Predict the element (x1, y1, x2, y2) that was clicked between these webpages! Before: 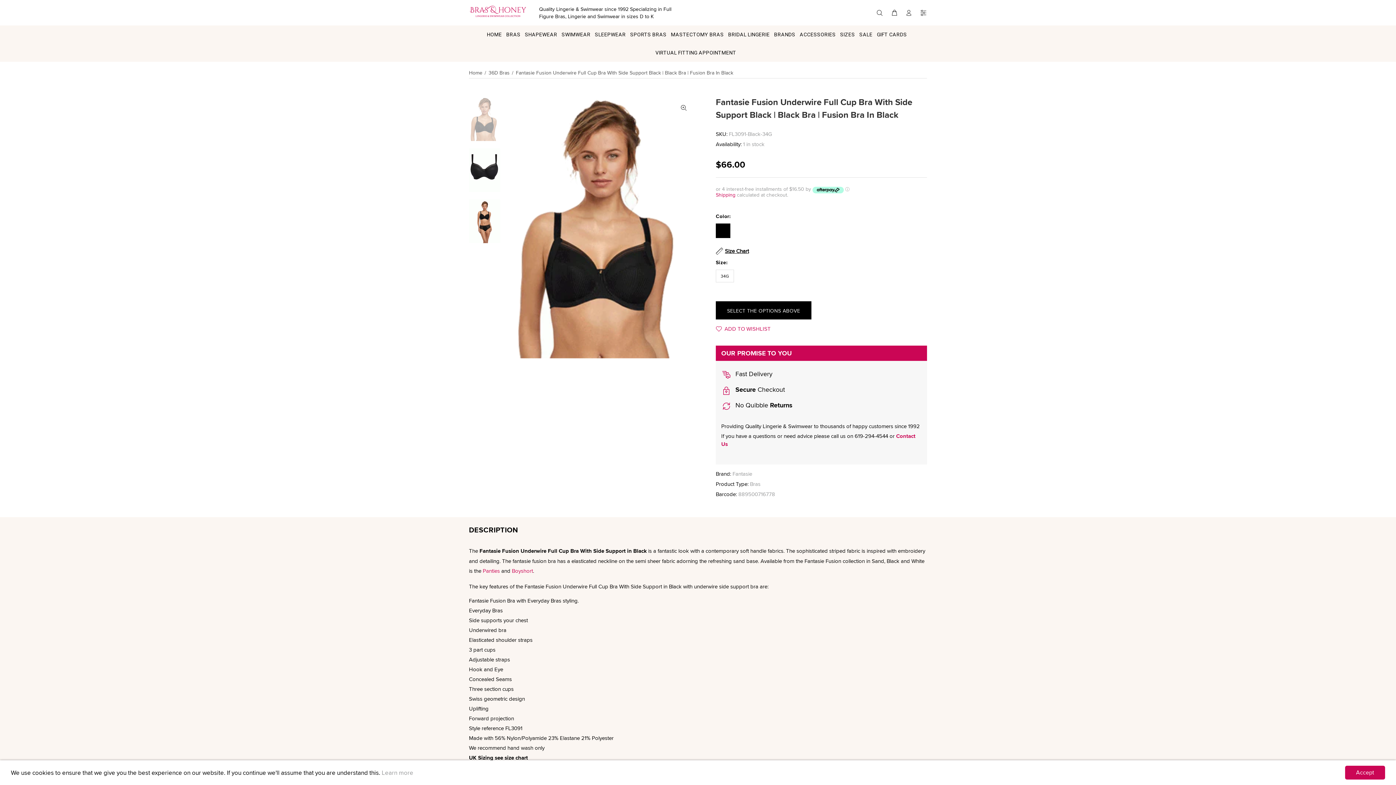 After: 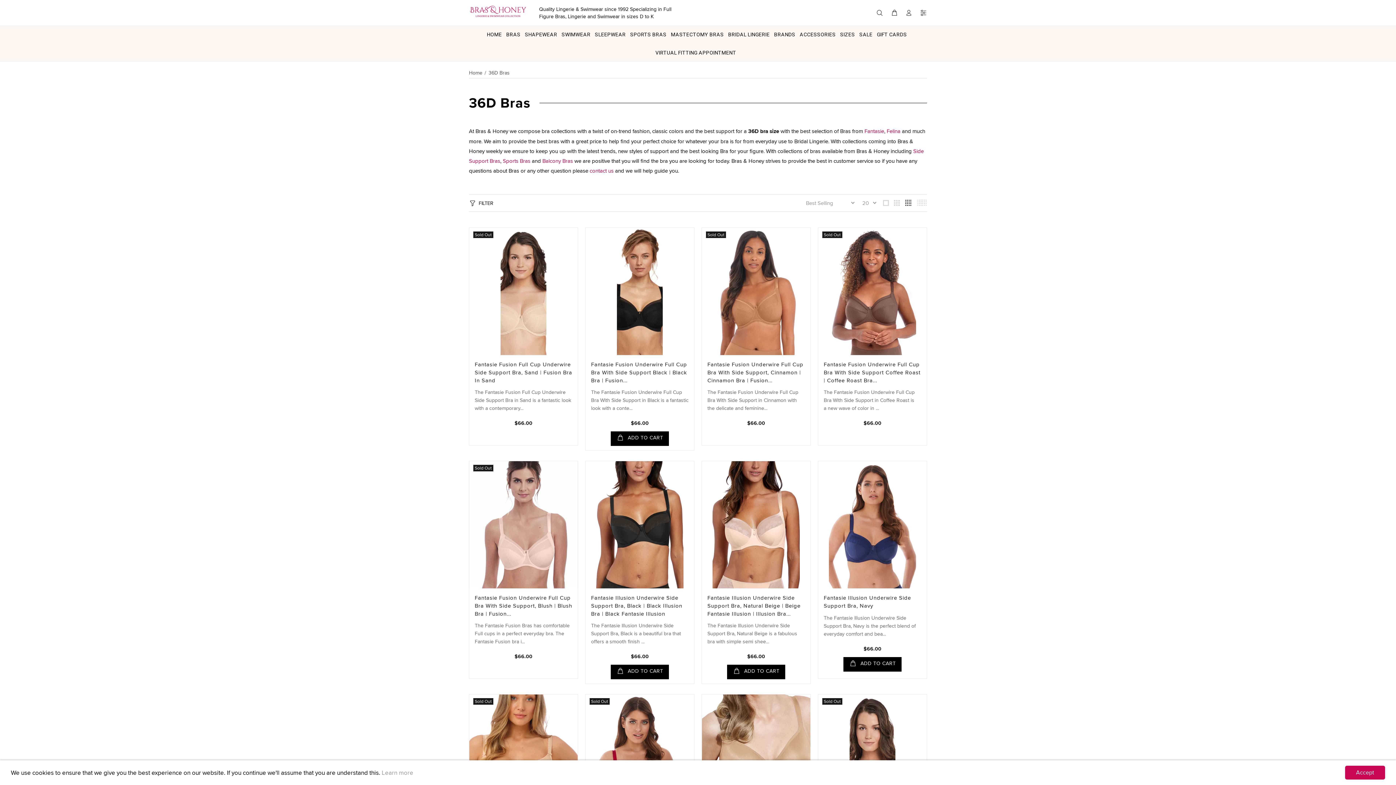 Action: bbox: (732, 470, 752, 477) label: Fantasie